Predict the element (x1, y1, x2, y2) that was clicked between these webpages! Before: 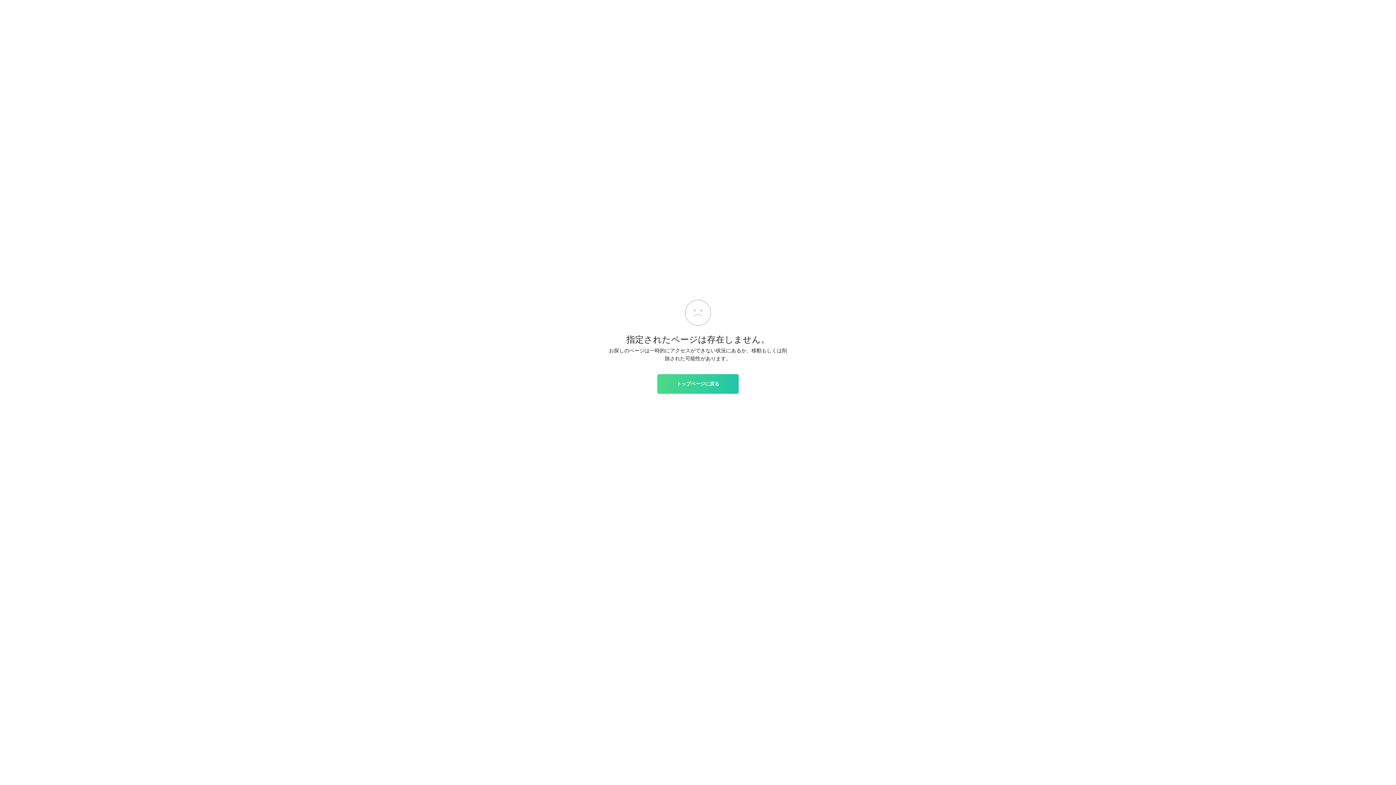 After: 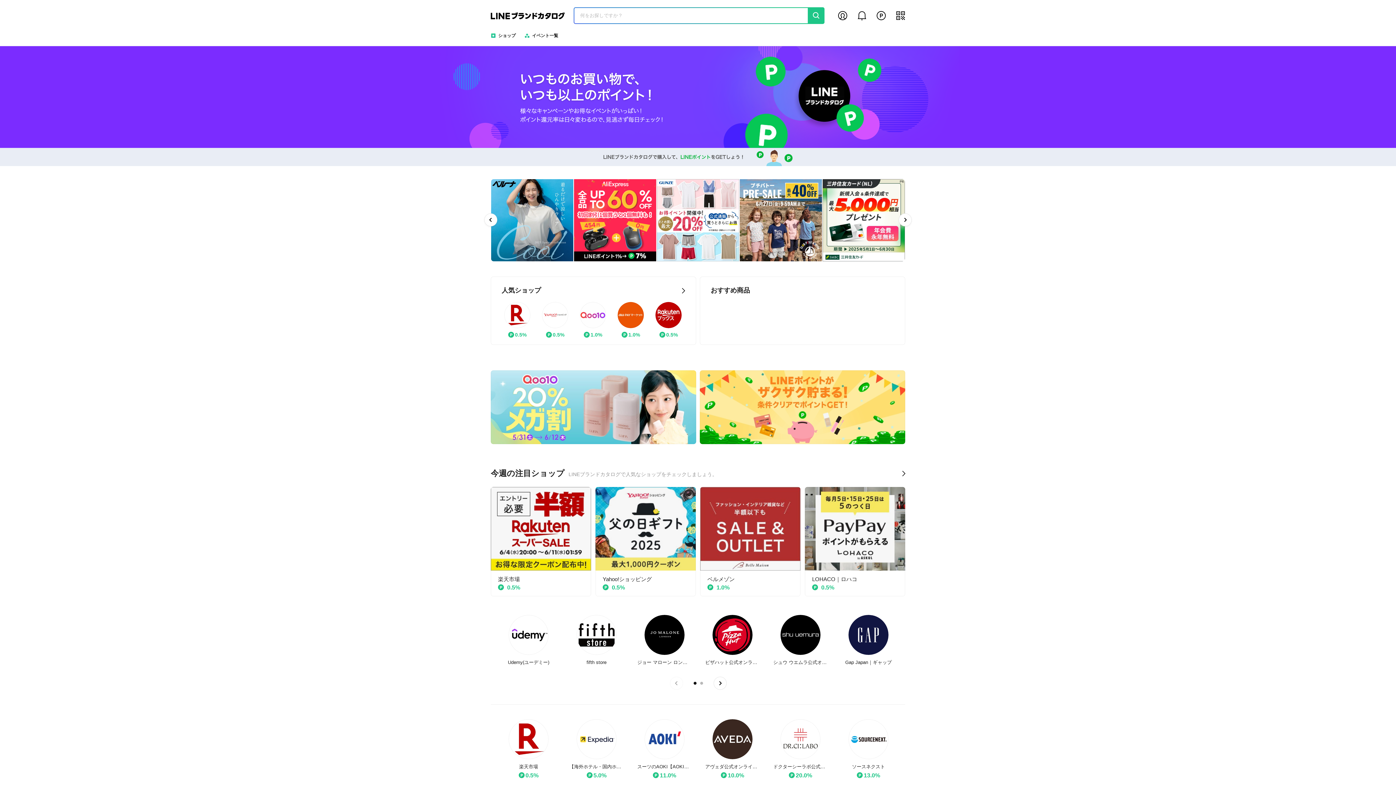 Action: label: トップページに戻る bbox: (657, 374, 738, 393)